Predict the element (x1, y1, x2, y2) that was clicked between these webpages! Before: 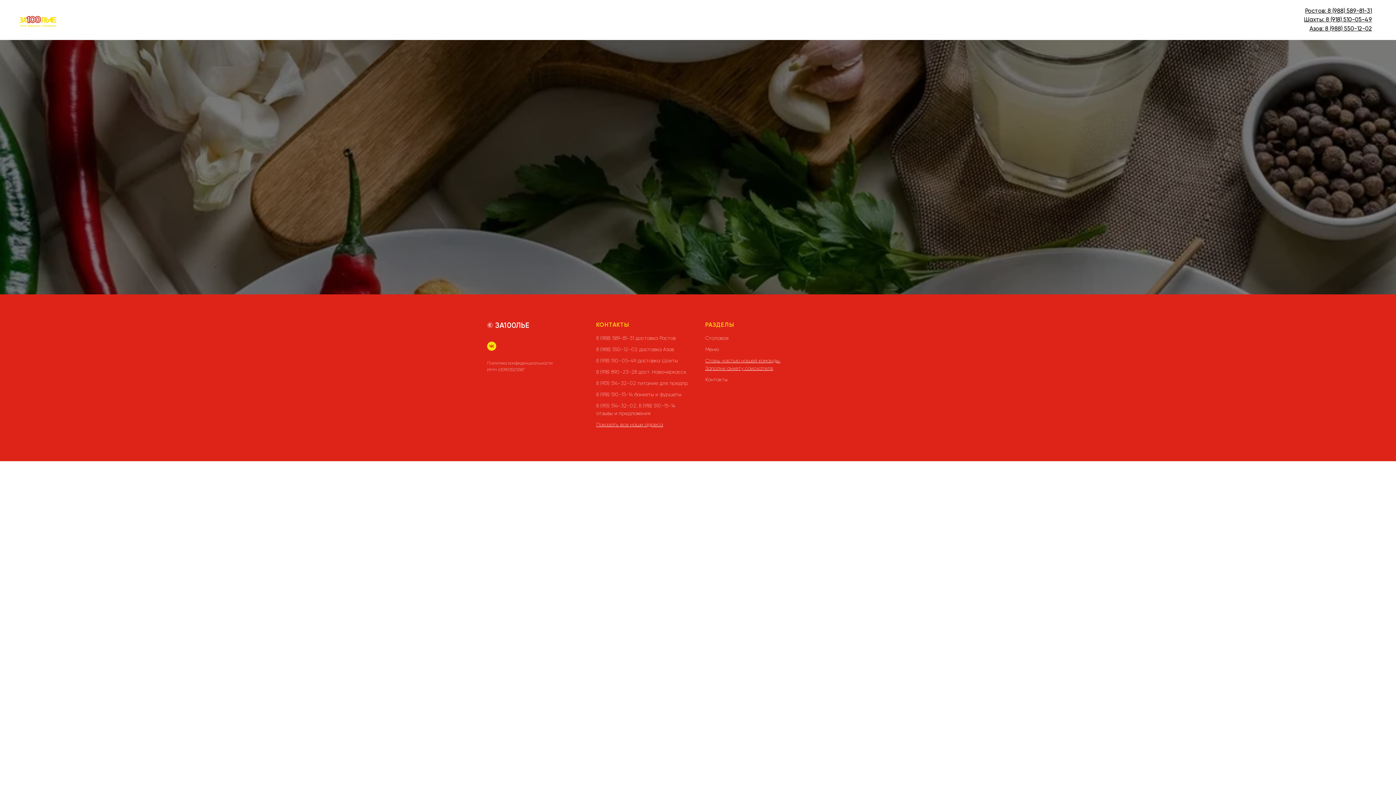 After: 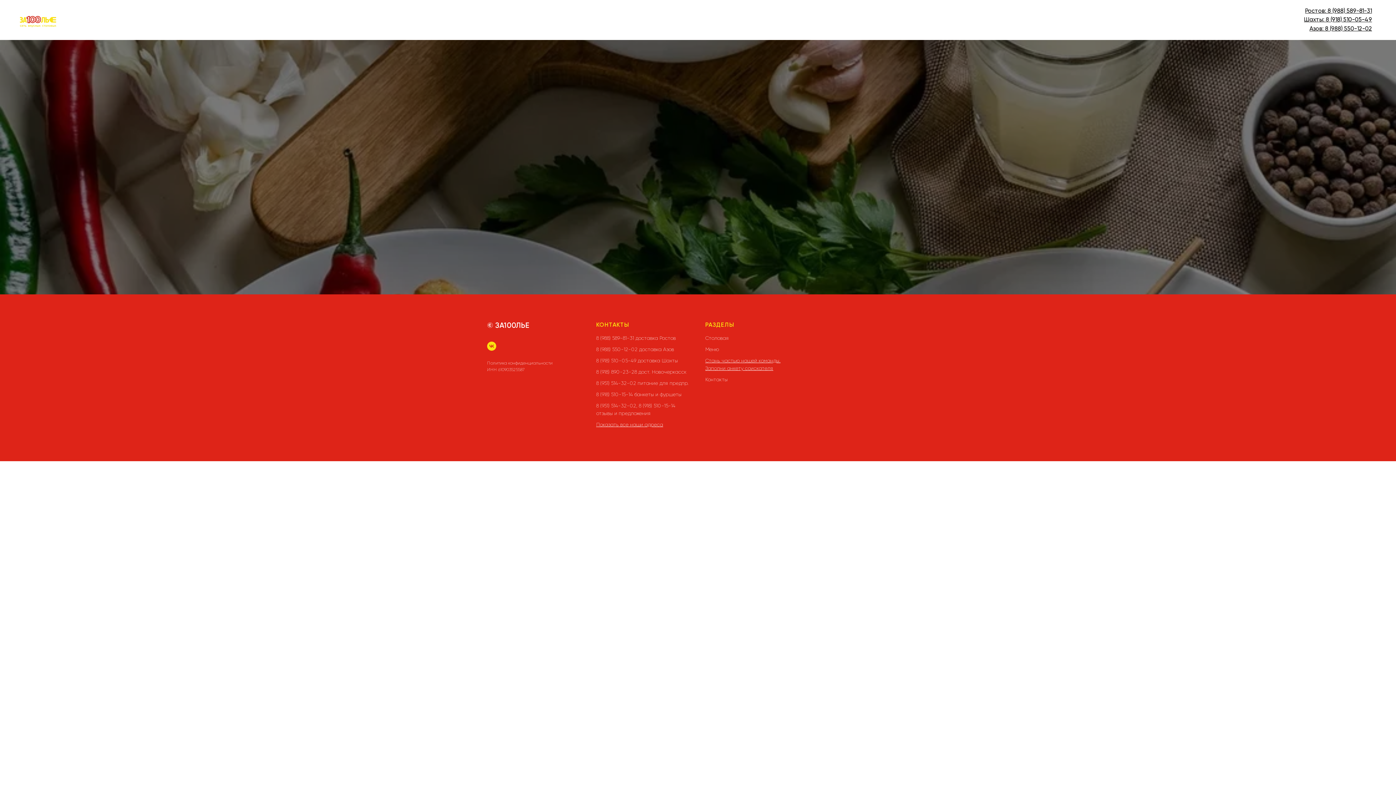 Action: bbox: (487, 360, 552, 365) label: Политика конфиденциальности